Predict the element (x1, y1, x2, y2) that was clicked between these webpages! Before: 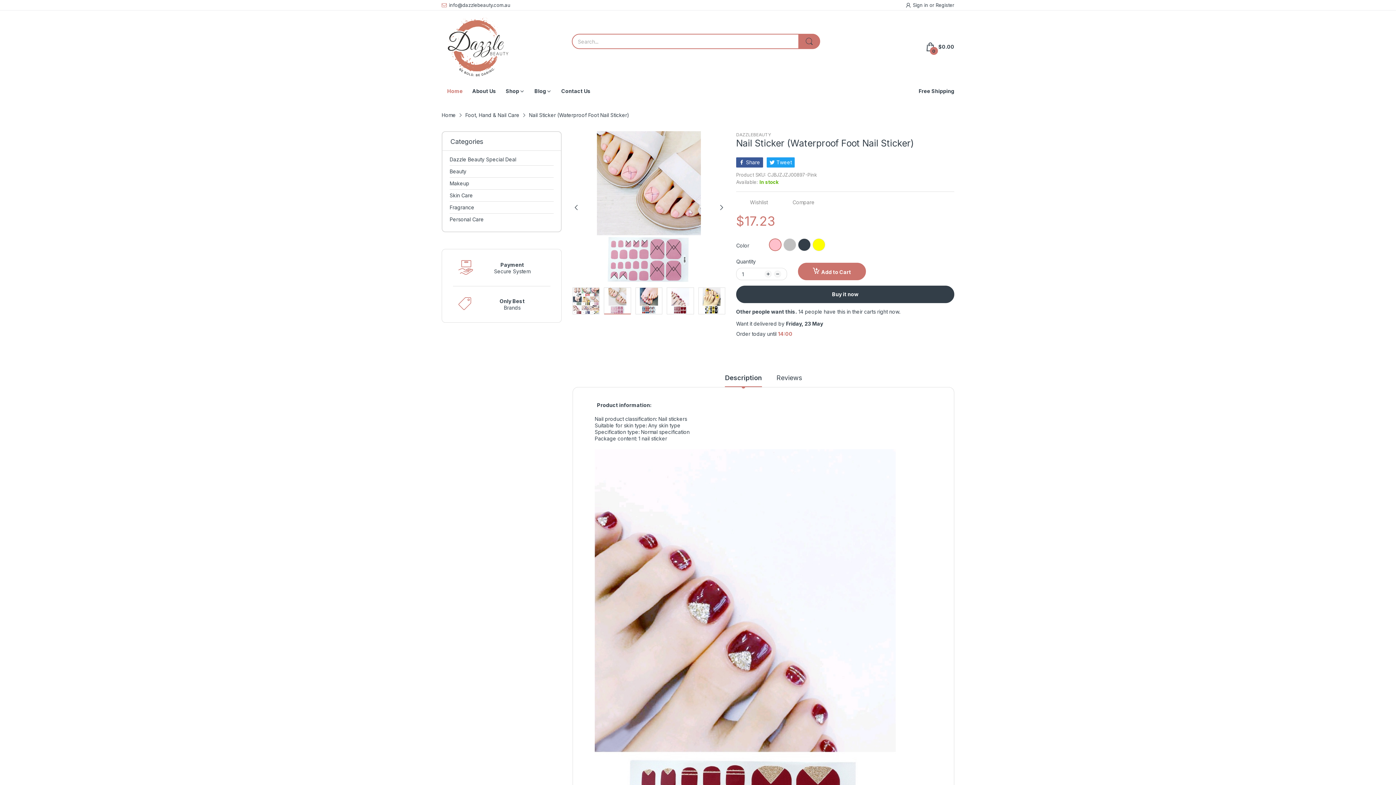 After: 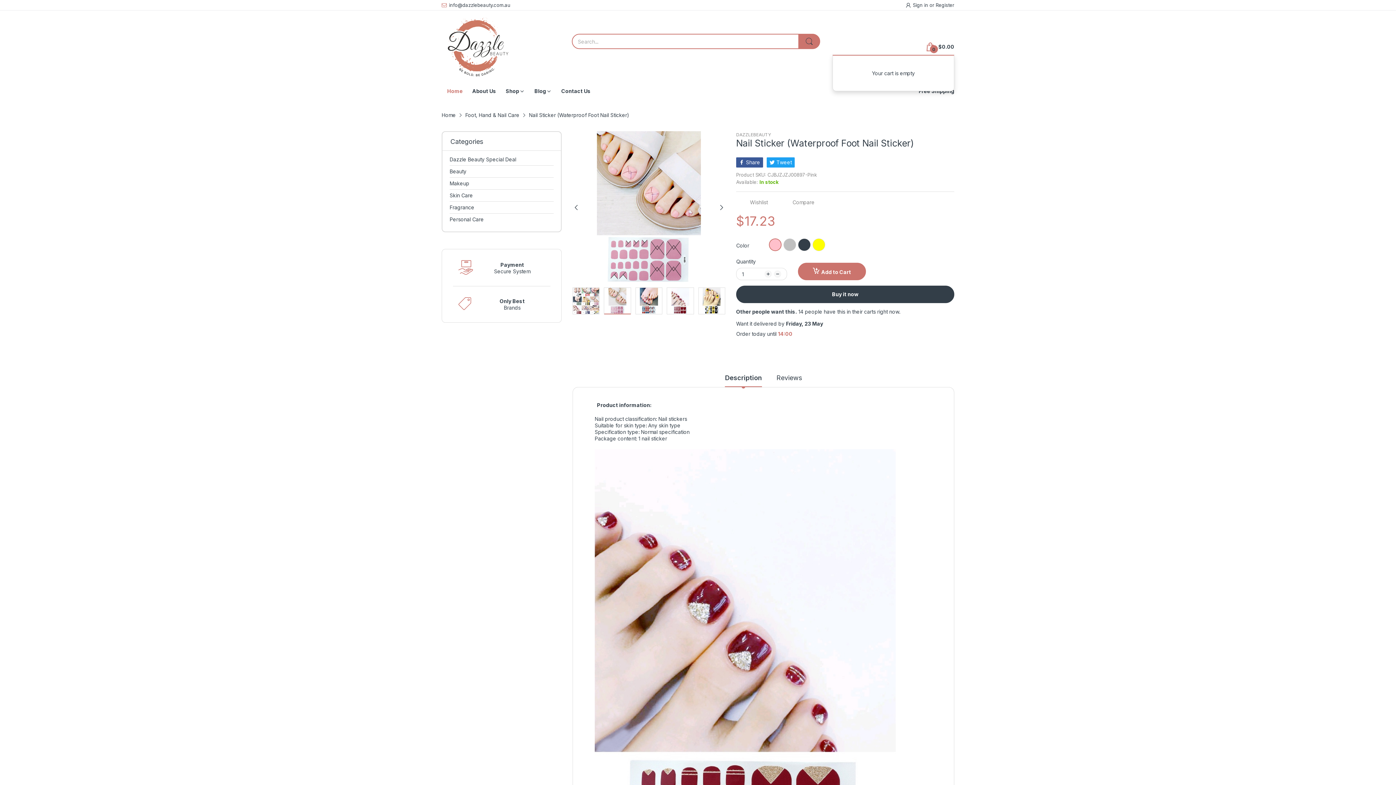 Action: bbox: (926, 42, 954, 51) label: 0
$0.00